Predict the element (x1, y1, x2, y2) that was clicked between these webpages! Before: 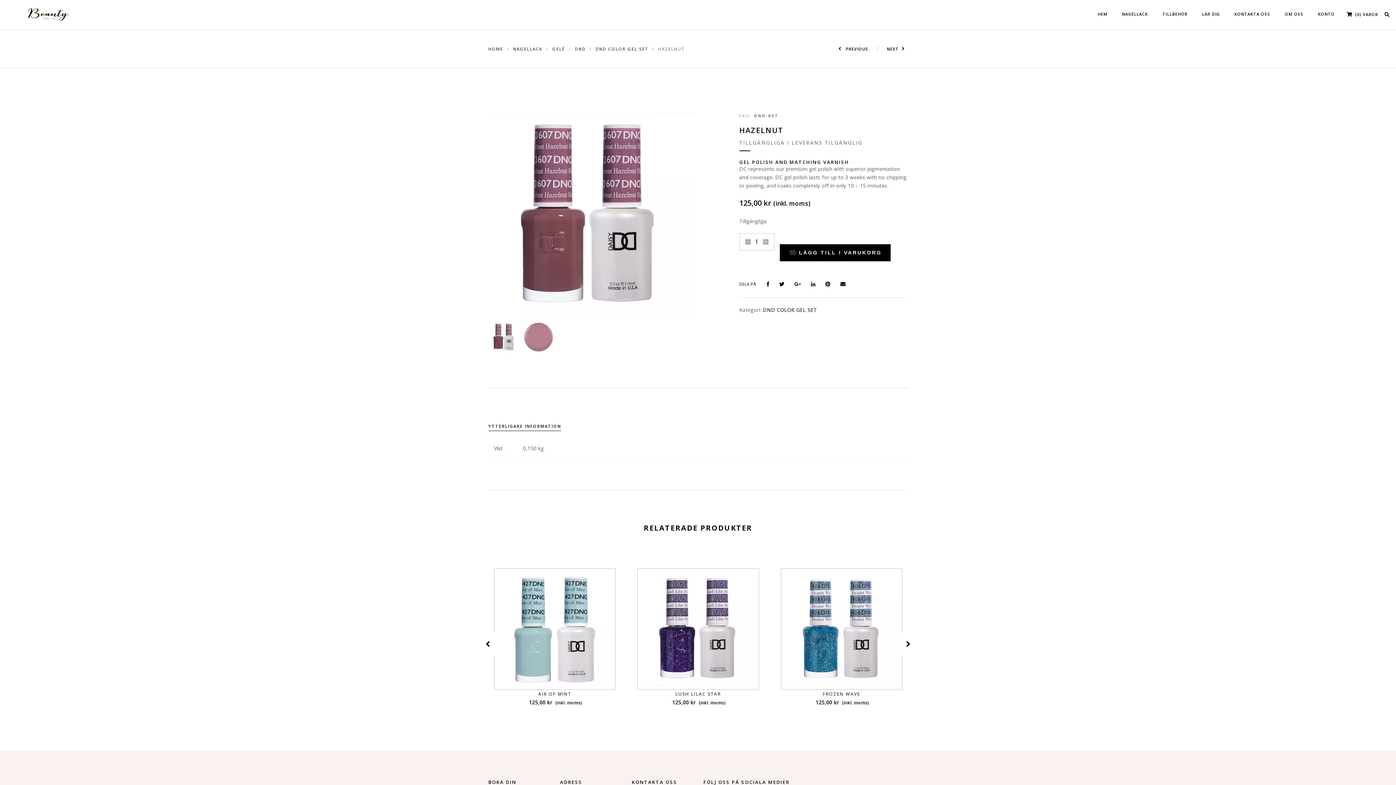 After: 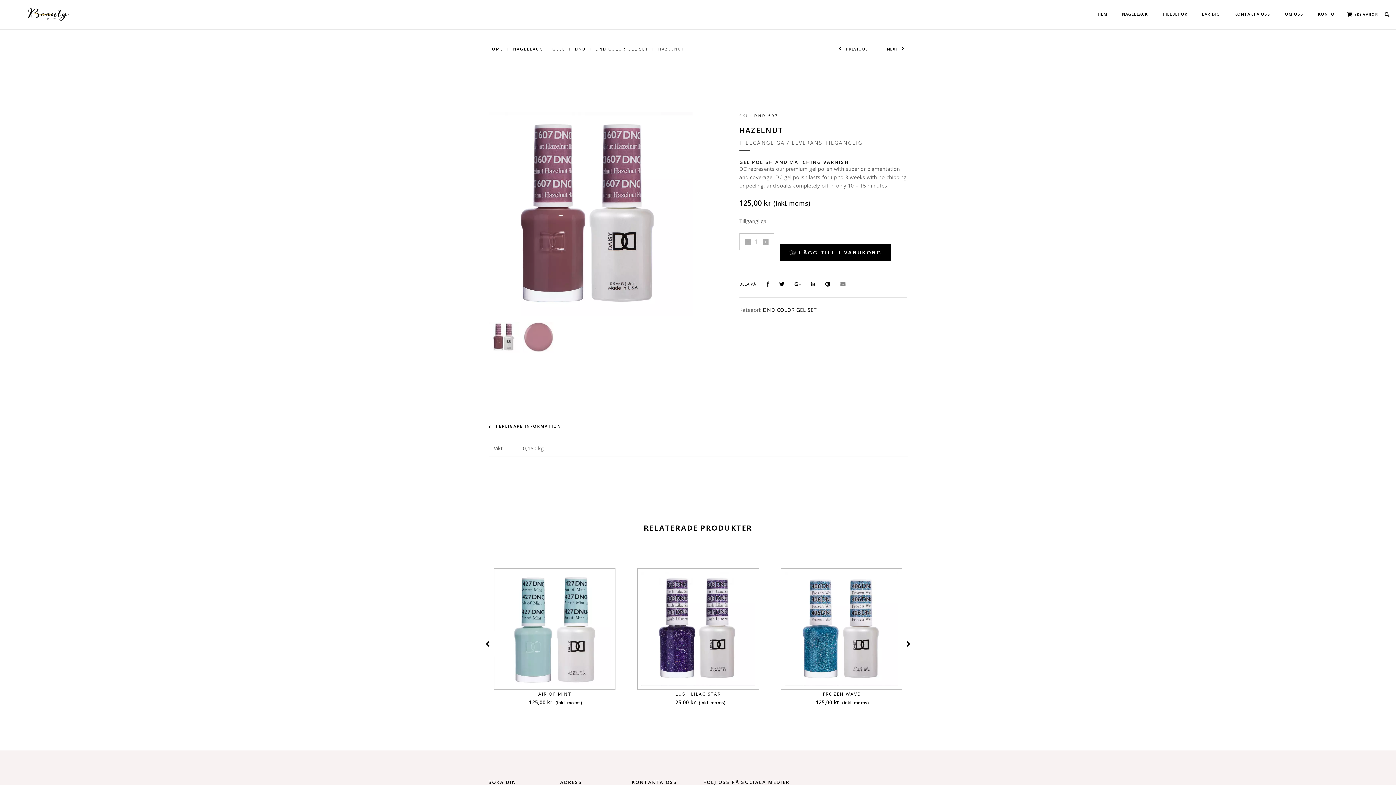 Action: bbox: (839, 280, 853, 287)